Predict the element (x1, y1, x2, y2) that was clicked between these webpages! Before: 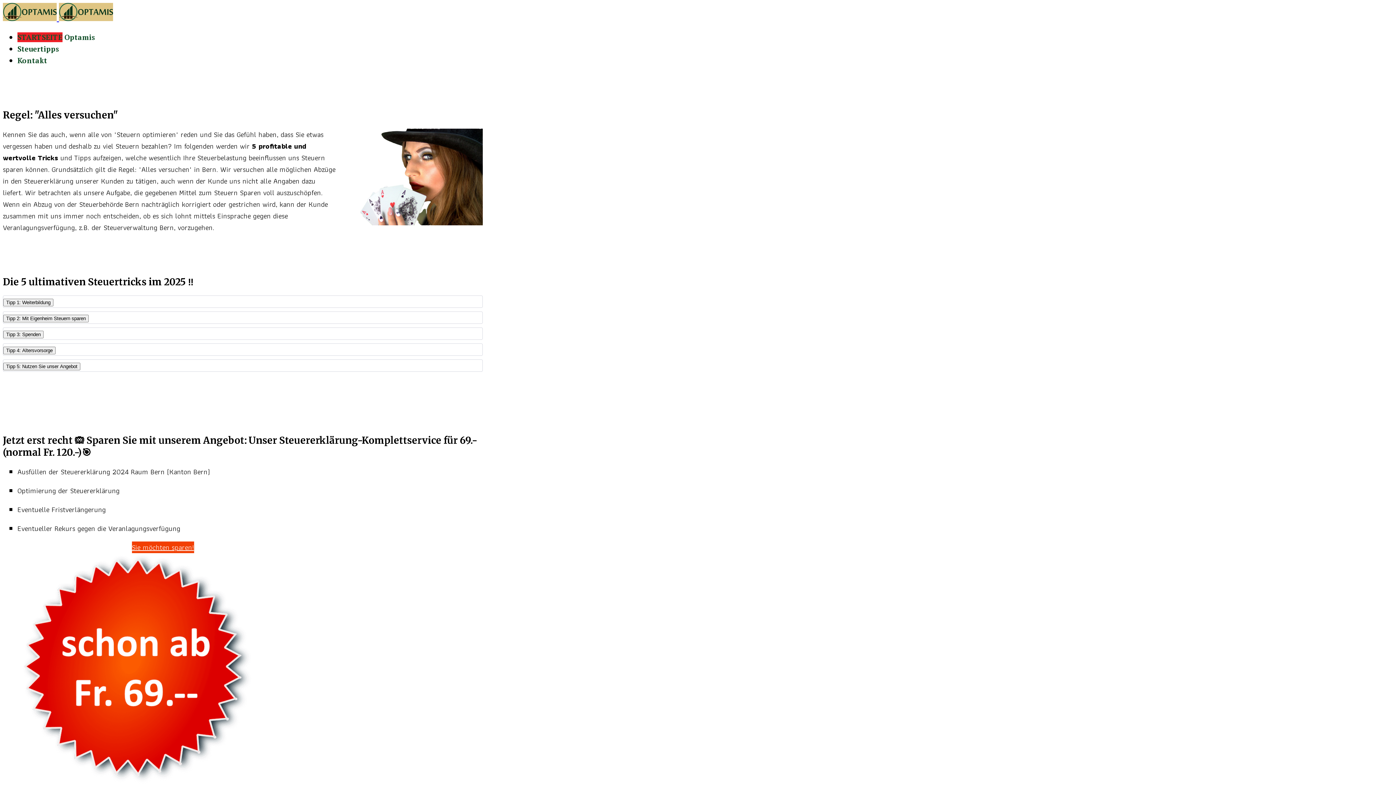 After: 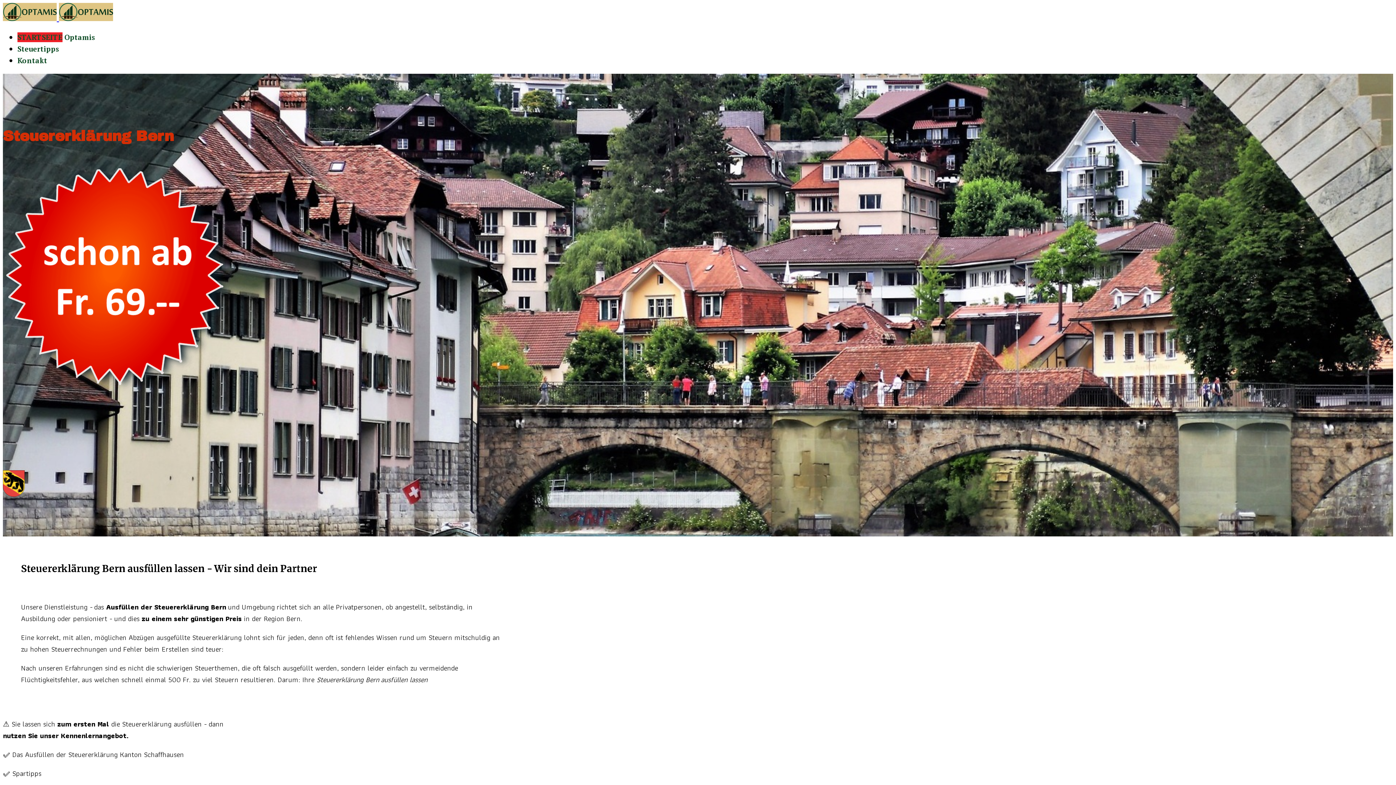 Action: label:   bbox: (2, 12, 112, 24)